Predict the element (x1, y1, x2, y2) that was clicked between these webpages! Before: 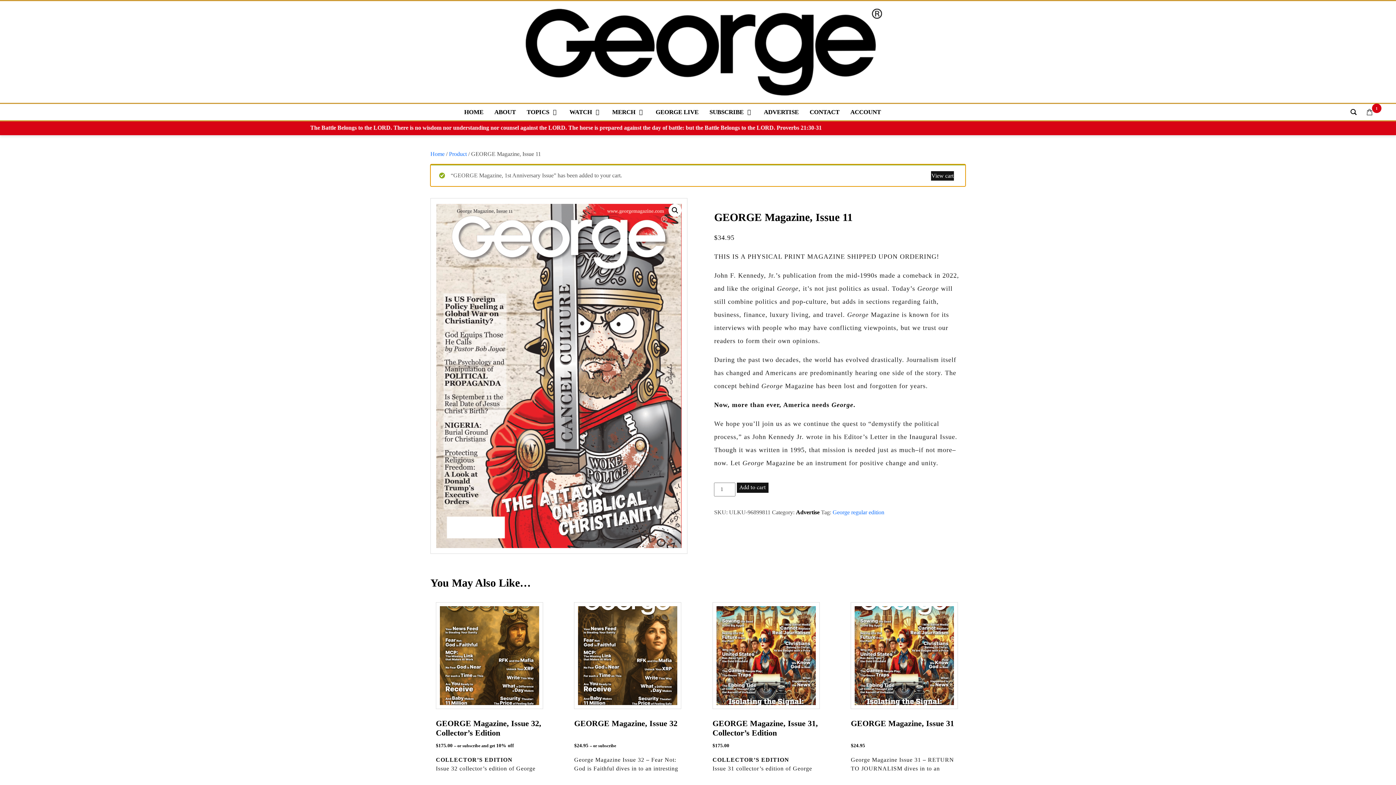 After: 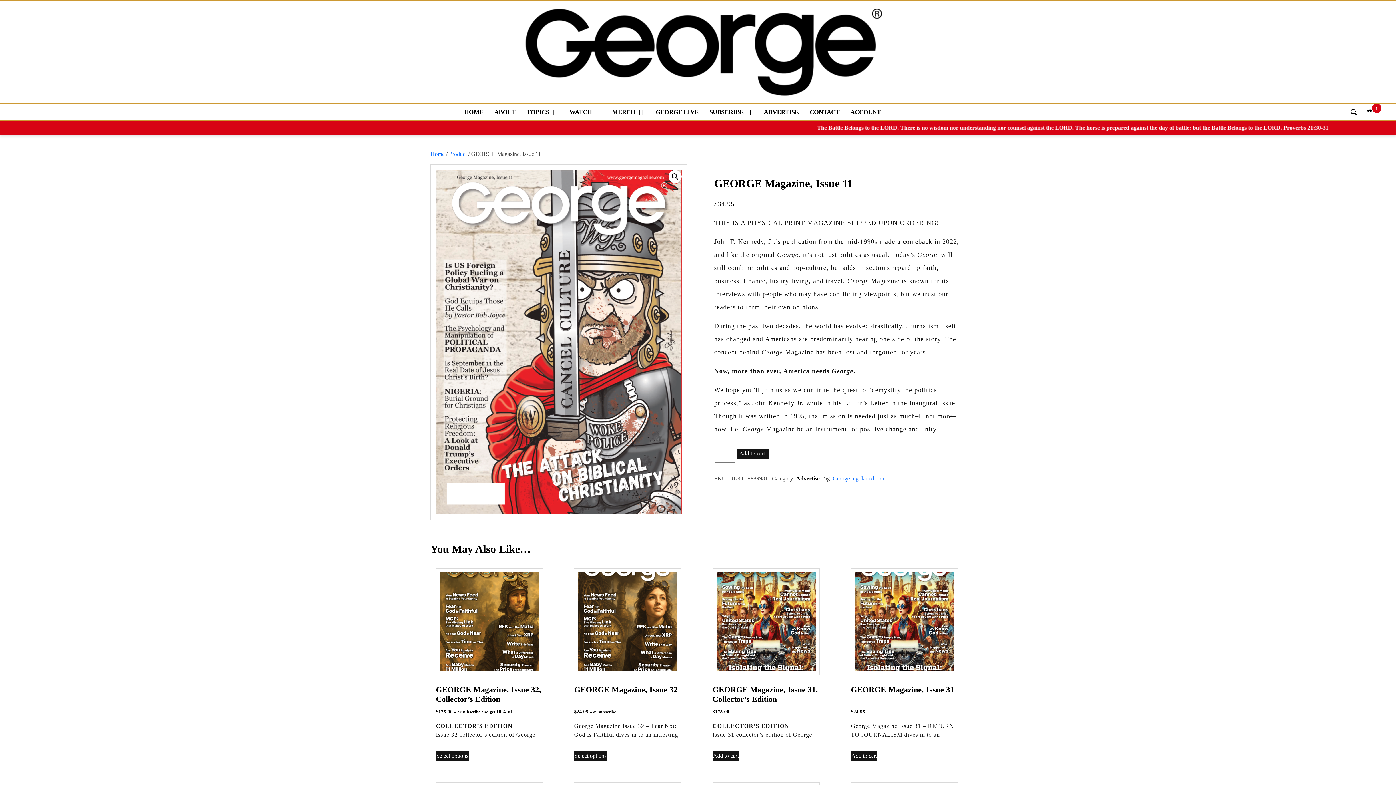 Action: label: Cancel bbox: (773, 415, 799, 429)